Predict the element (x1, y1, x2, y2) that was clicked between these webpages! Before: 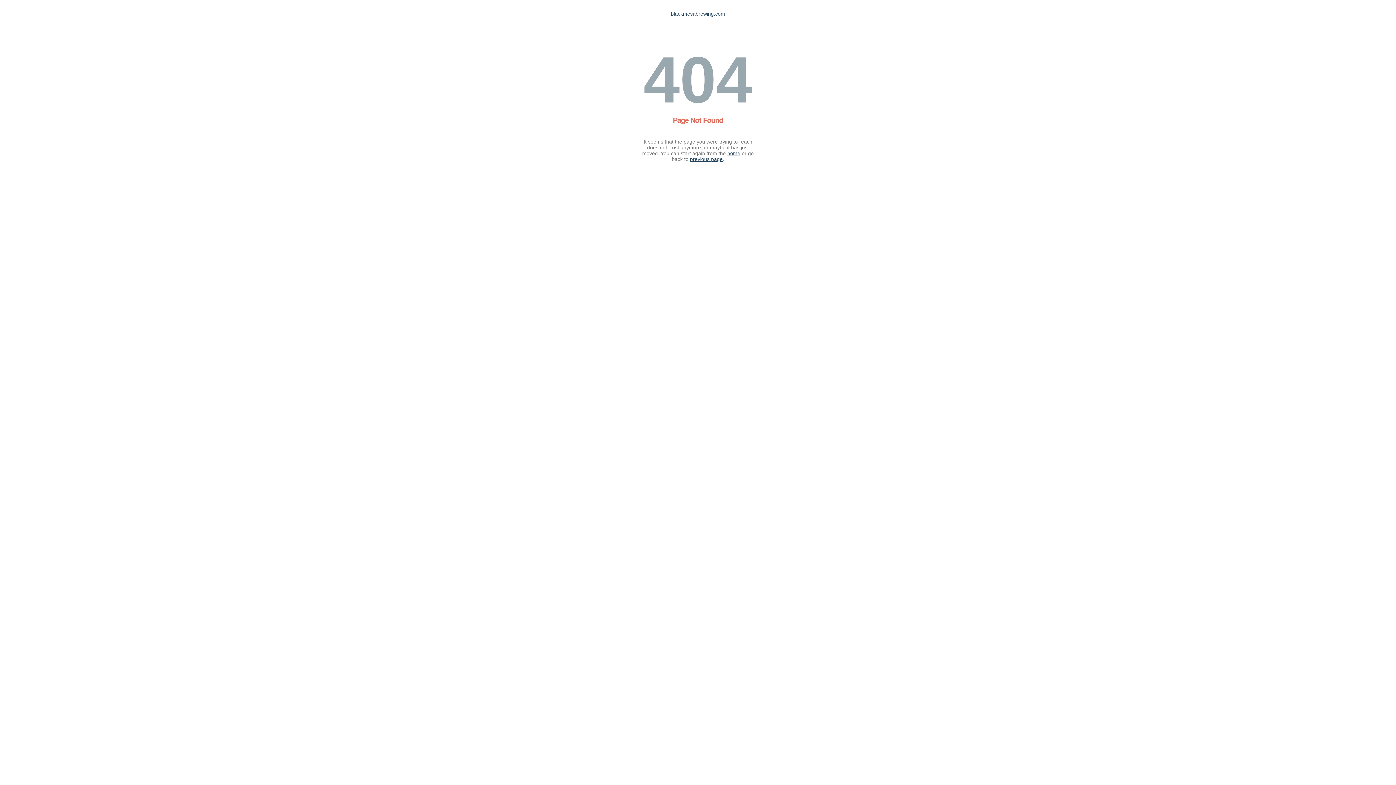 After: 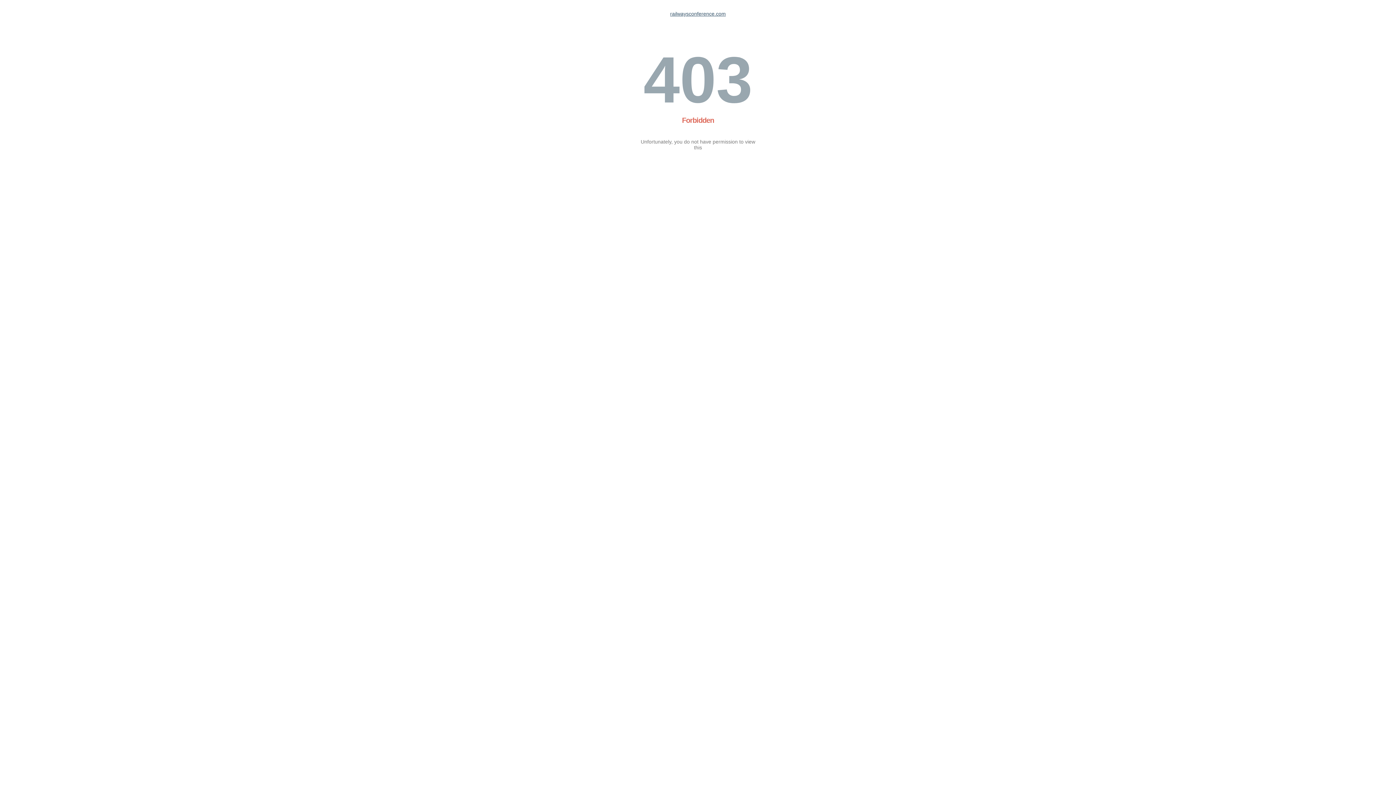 Action: bbox: (727, 150, 740, 156) label: home